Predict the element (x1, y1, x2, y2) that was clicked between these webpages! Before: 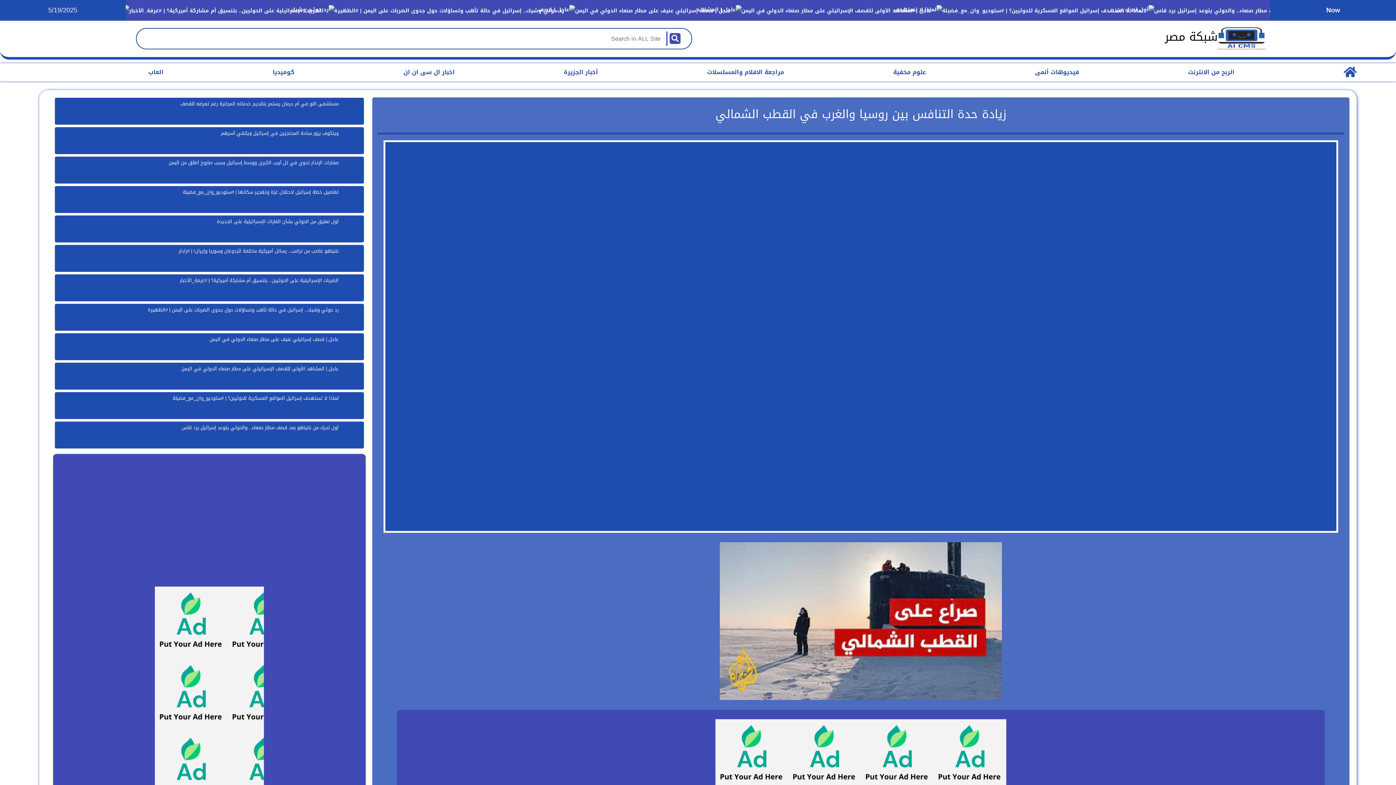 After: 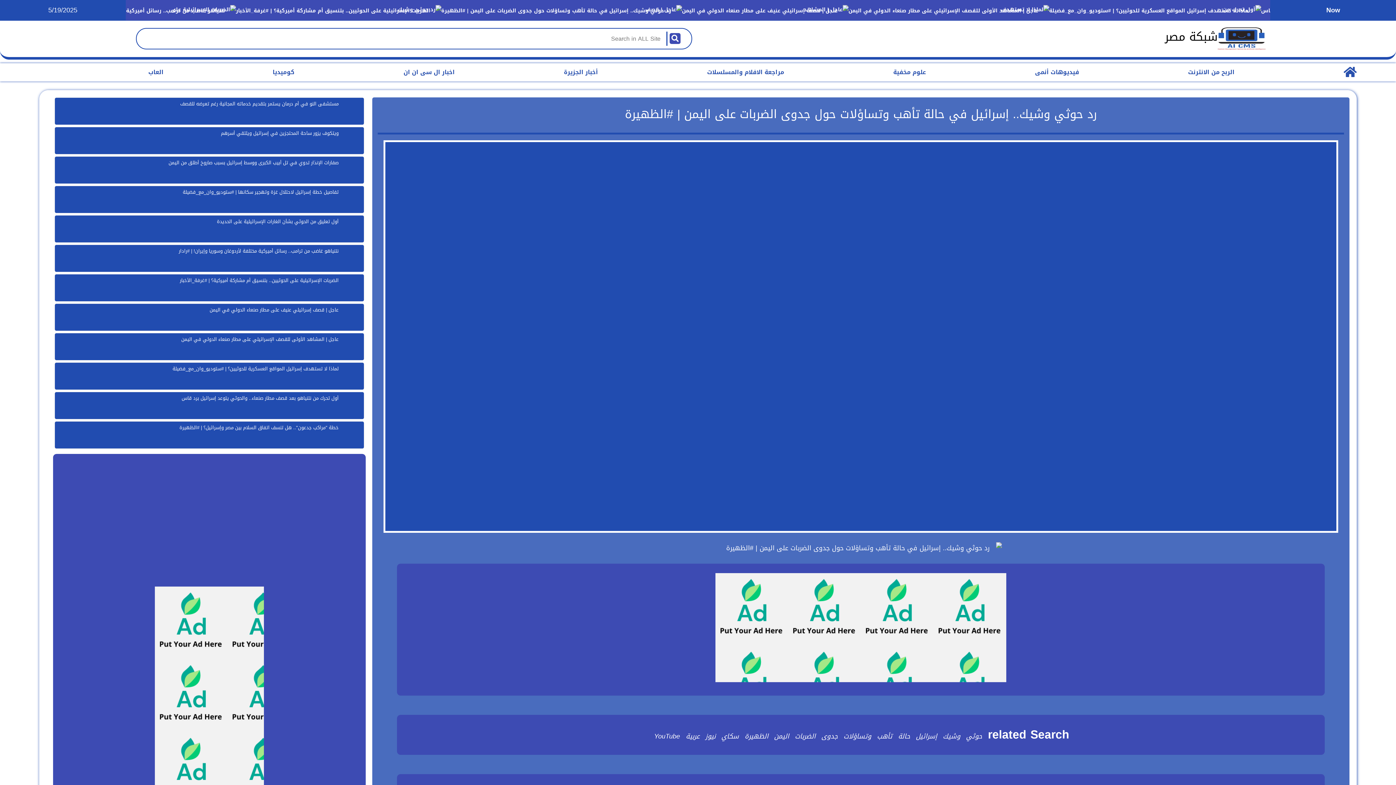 Action: label: رد حوثي وشيك.. إسرائيل في حالة تأهب وتساؤلات حول جدوى الضربات على اليمن | #الظهيرة bbox: (54, 303, 364, 331)